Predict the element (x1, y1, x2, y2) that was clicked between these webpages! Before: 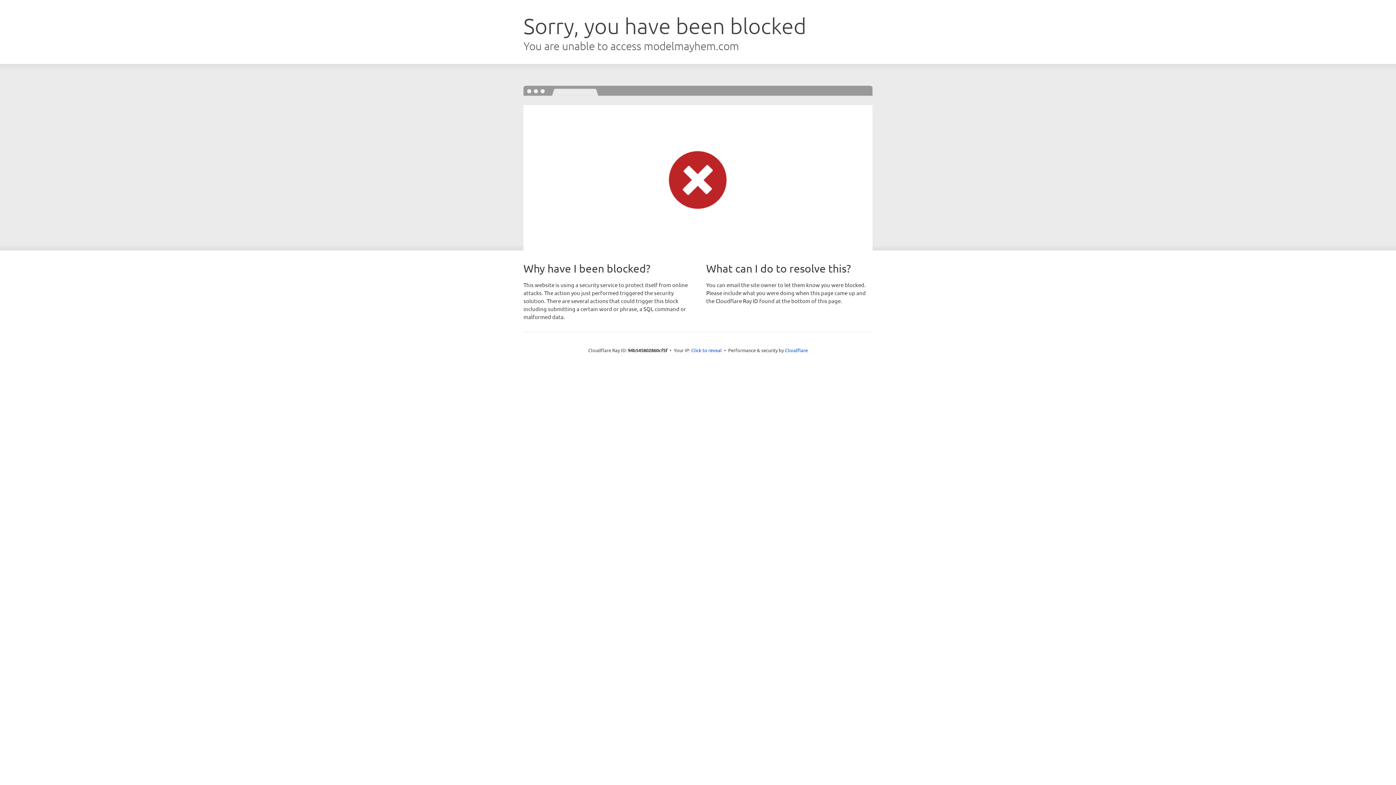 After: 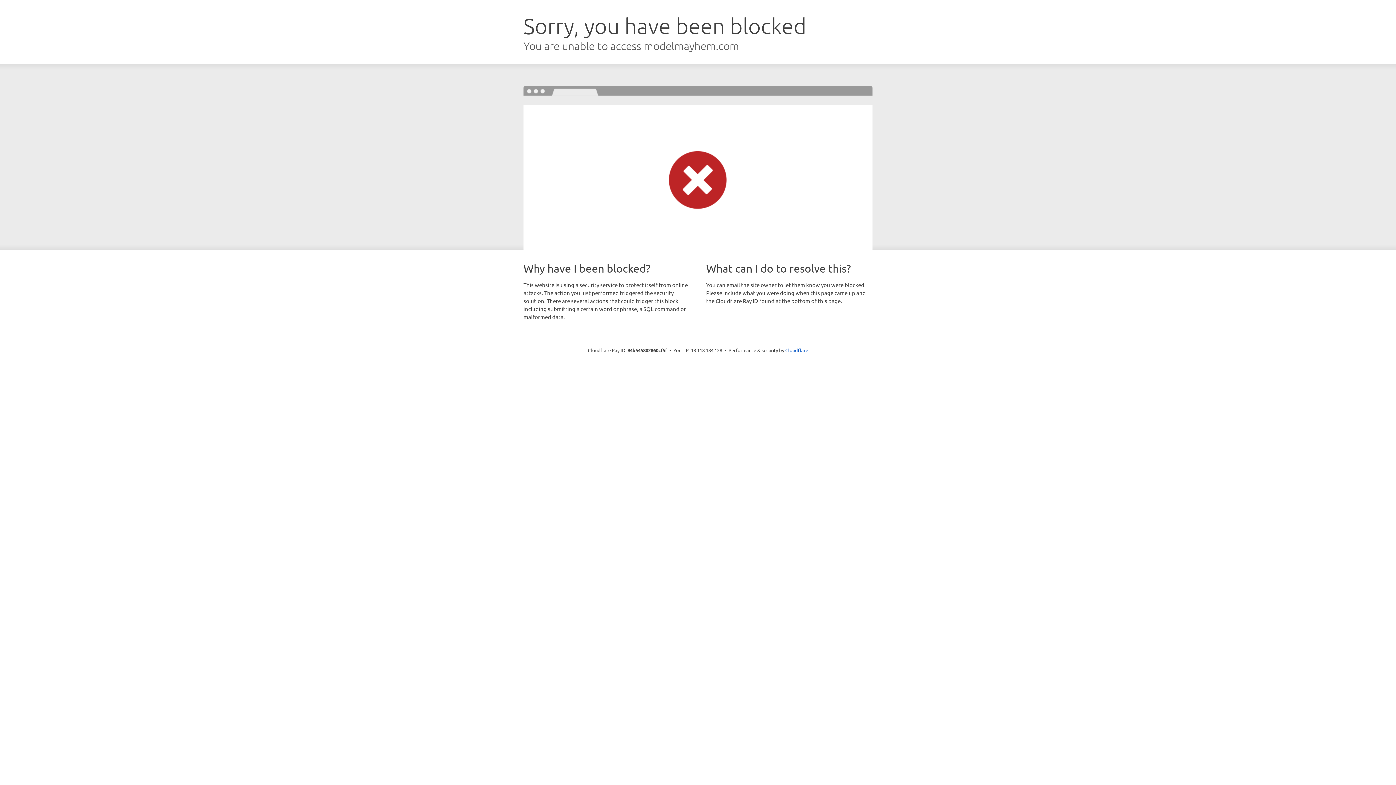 Action: bbox: (691, 346, 722, 353) label: Click to reveal